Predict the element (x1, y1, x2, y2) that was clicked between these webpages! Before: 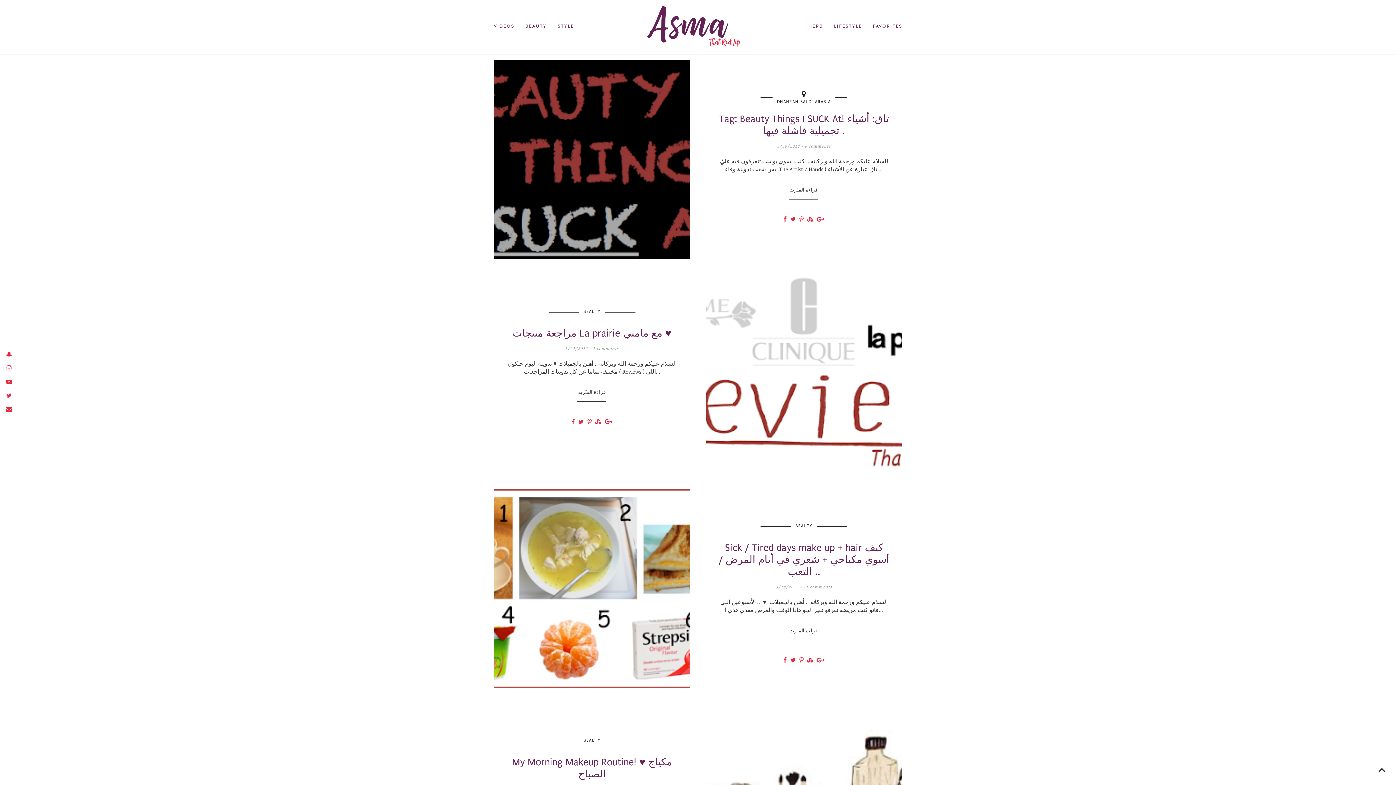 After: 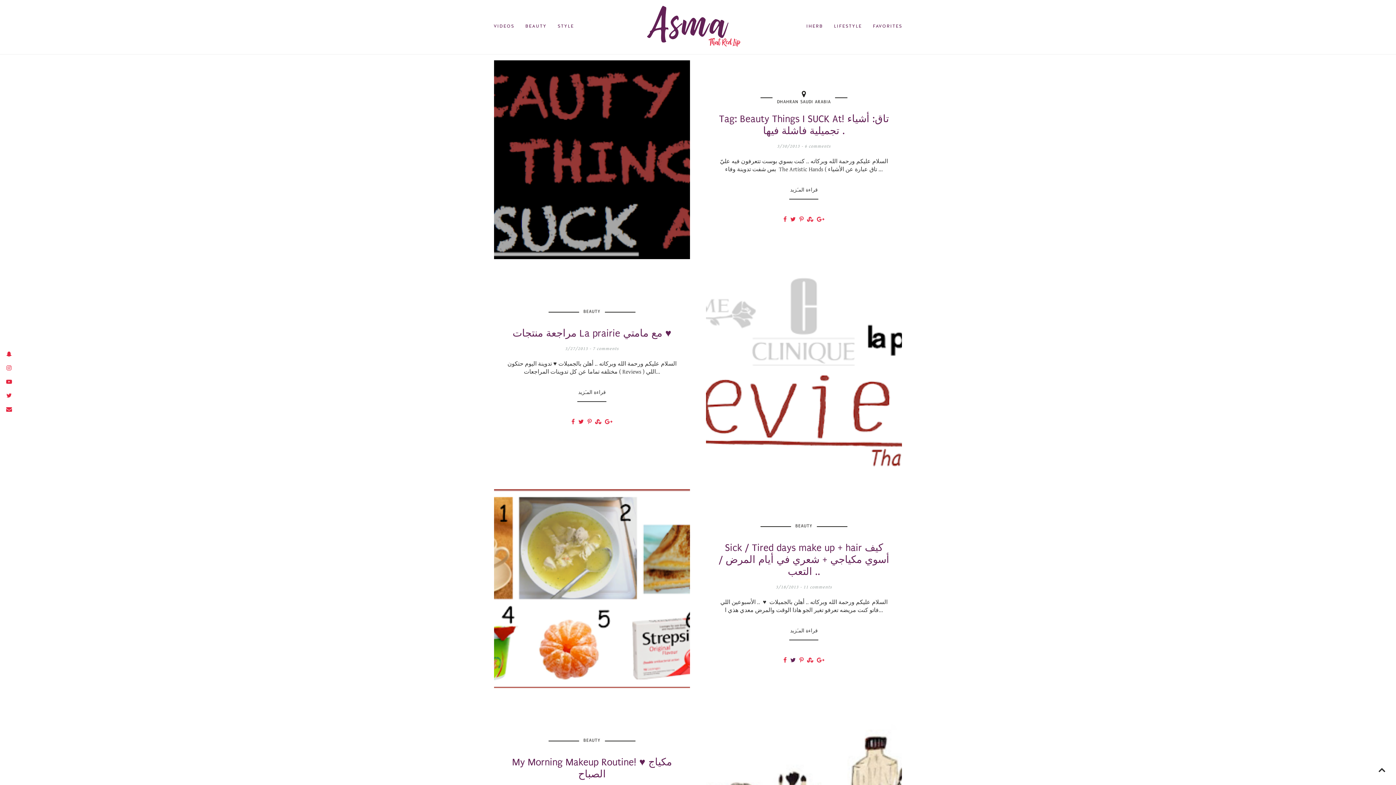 Action: bbox: (790, 657, 795, 664)